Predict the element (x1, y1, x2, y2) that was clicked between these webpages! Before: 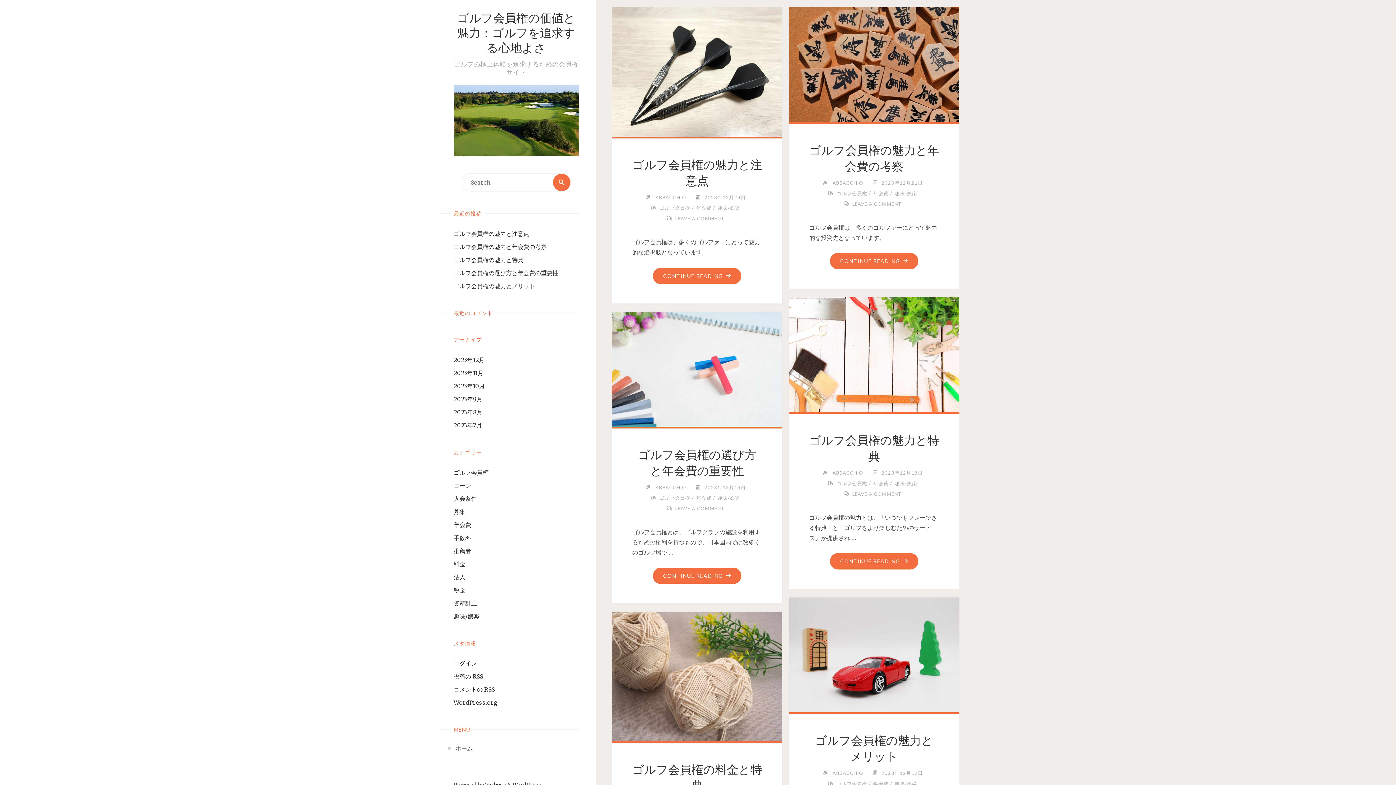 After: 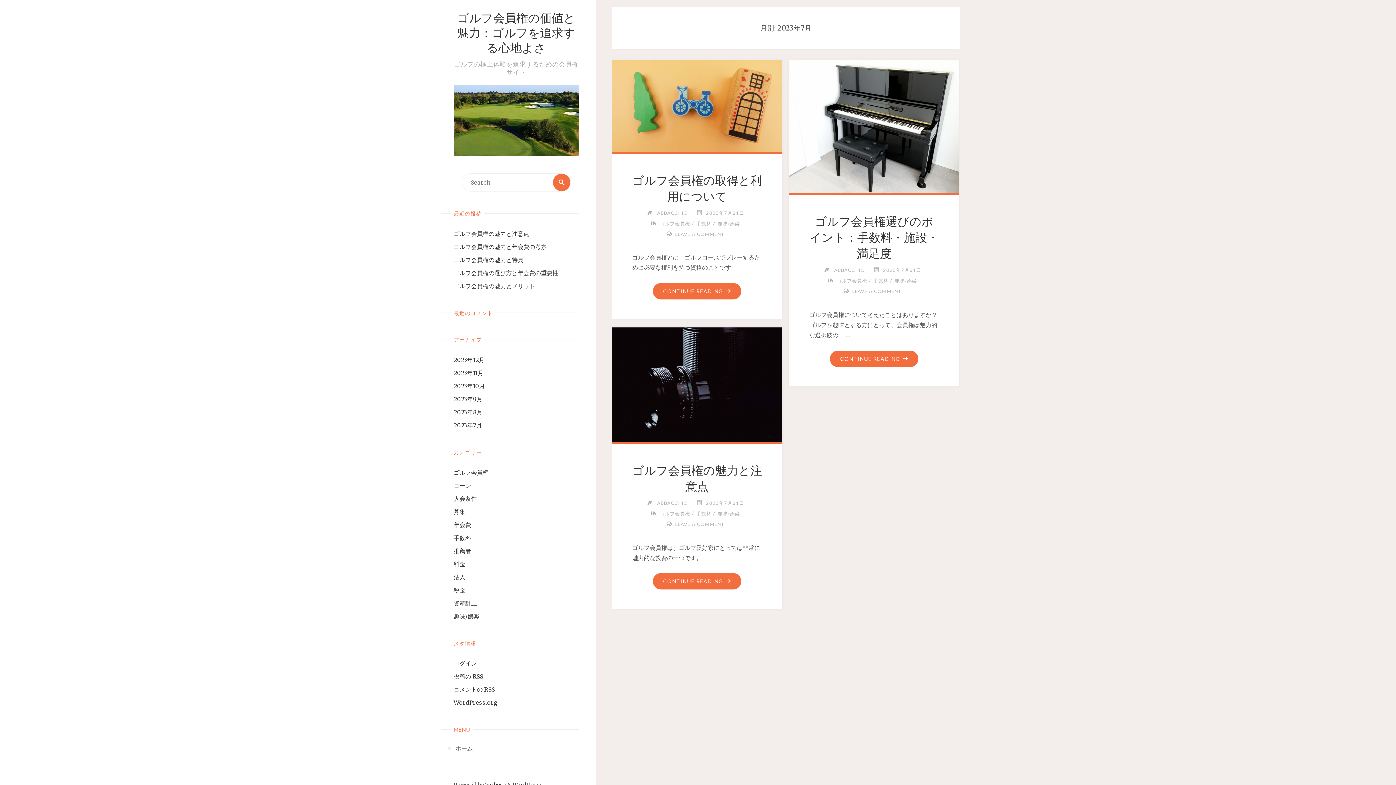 Action: label: 2023年7月 bbox: (453, 421, 482, 429)